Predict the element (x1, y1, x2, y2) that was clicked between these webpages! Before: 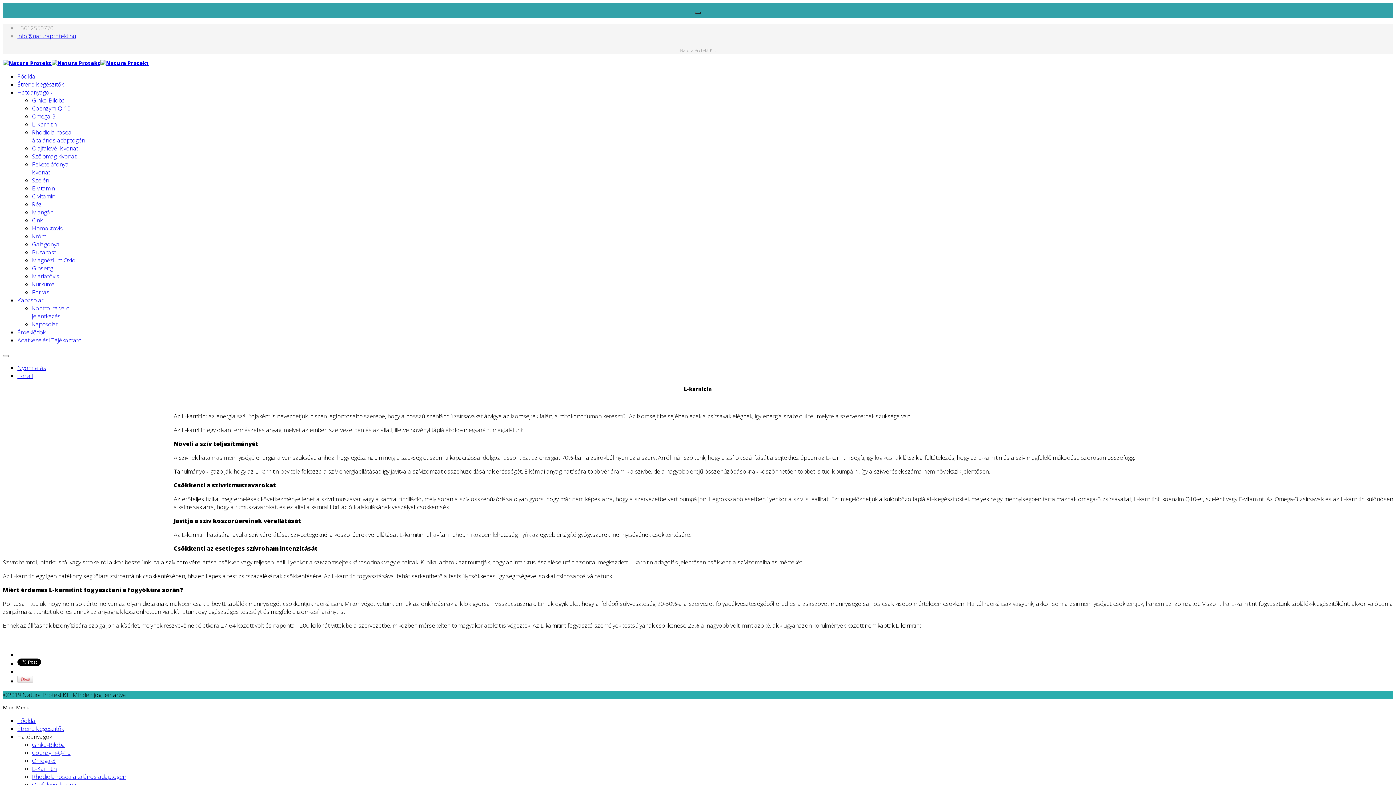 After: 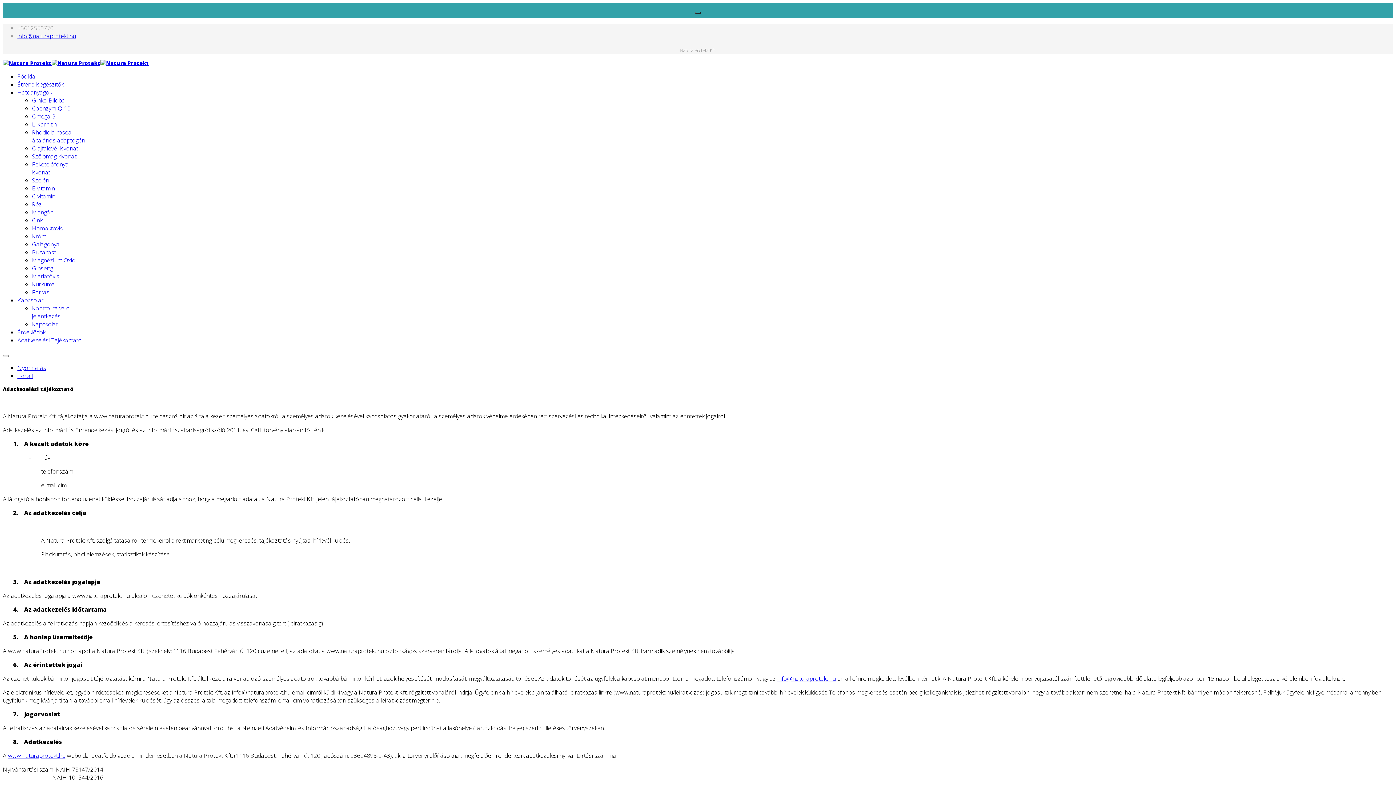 Action: bbox: (17, 336, 81, 344) label: Adatkezelési Tájékoztató